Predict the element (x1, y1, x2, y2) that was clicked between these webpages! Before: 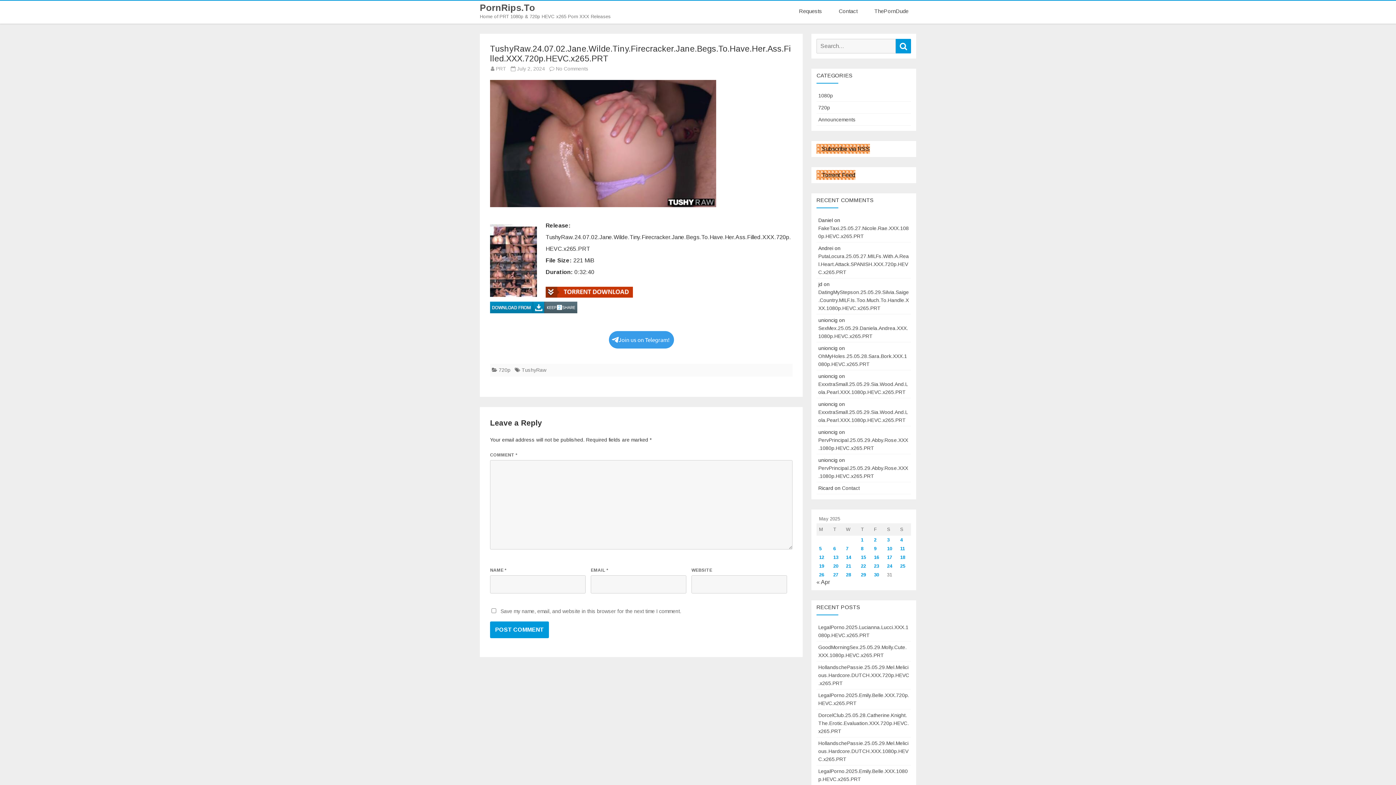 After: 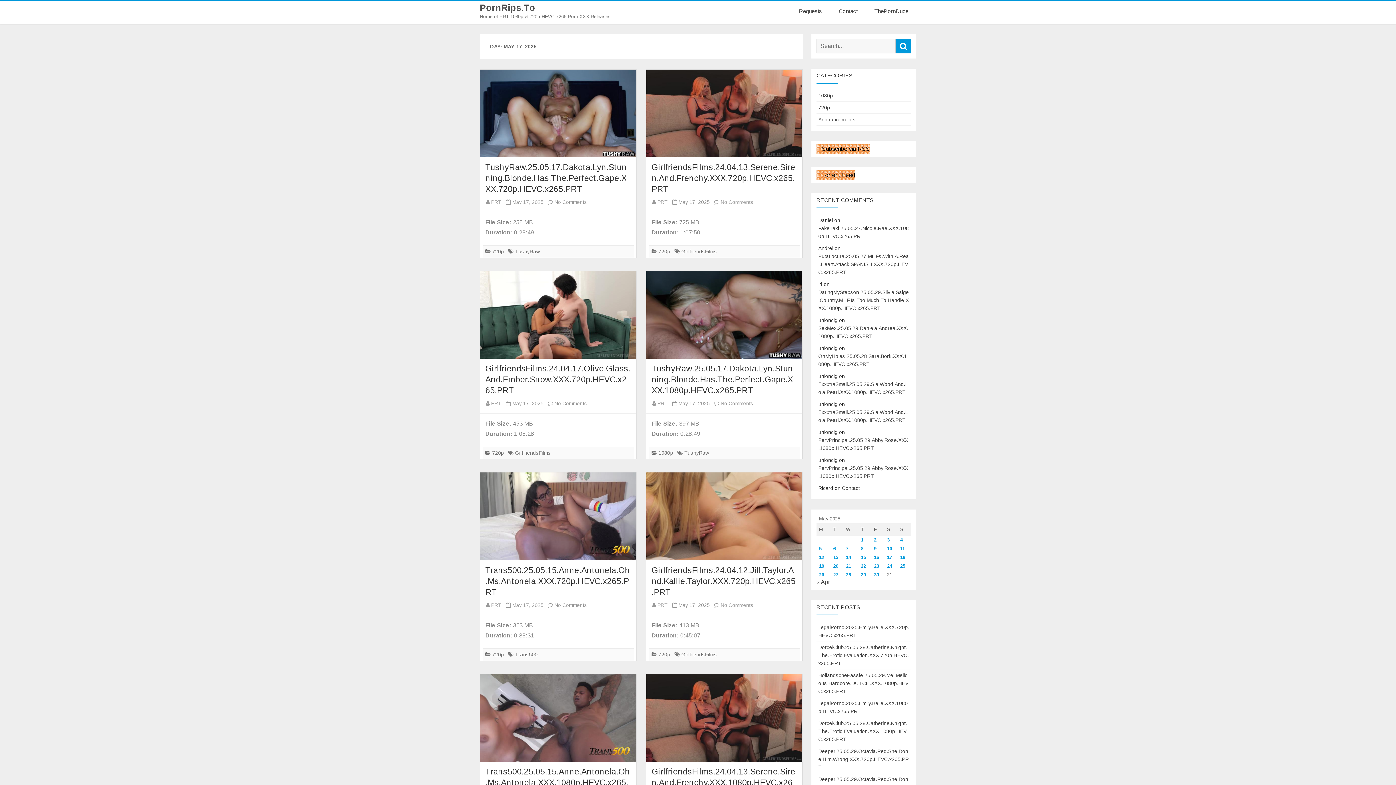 Action: label: Posts published on May 17, 2025 bbox: (887, 554, 892, 560)